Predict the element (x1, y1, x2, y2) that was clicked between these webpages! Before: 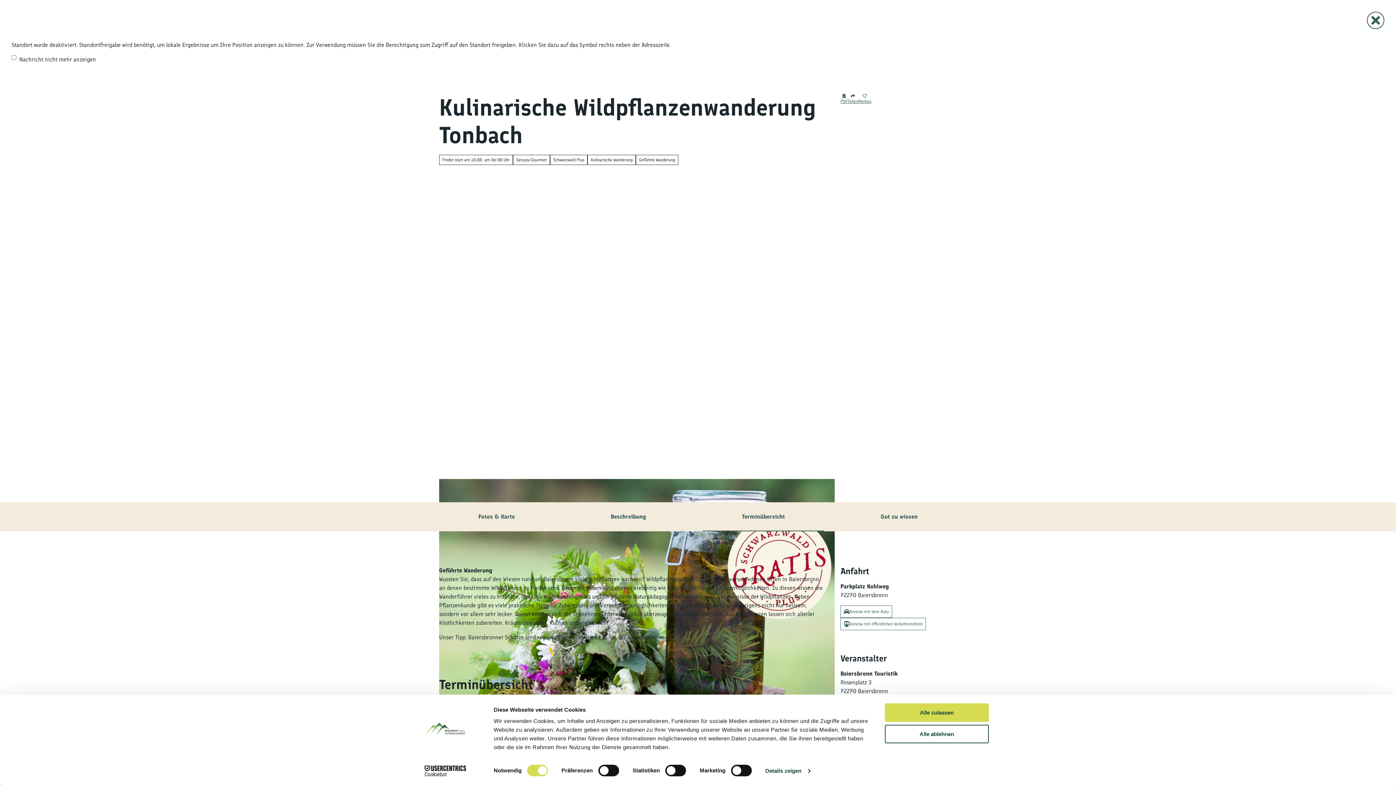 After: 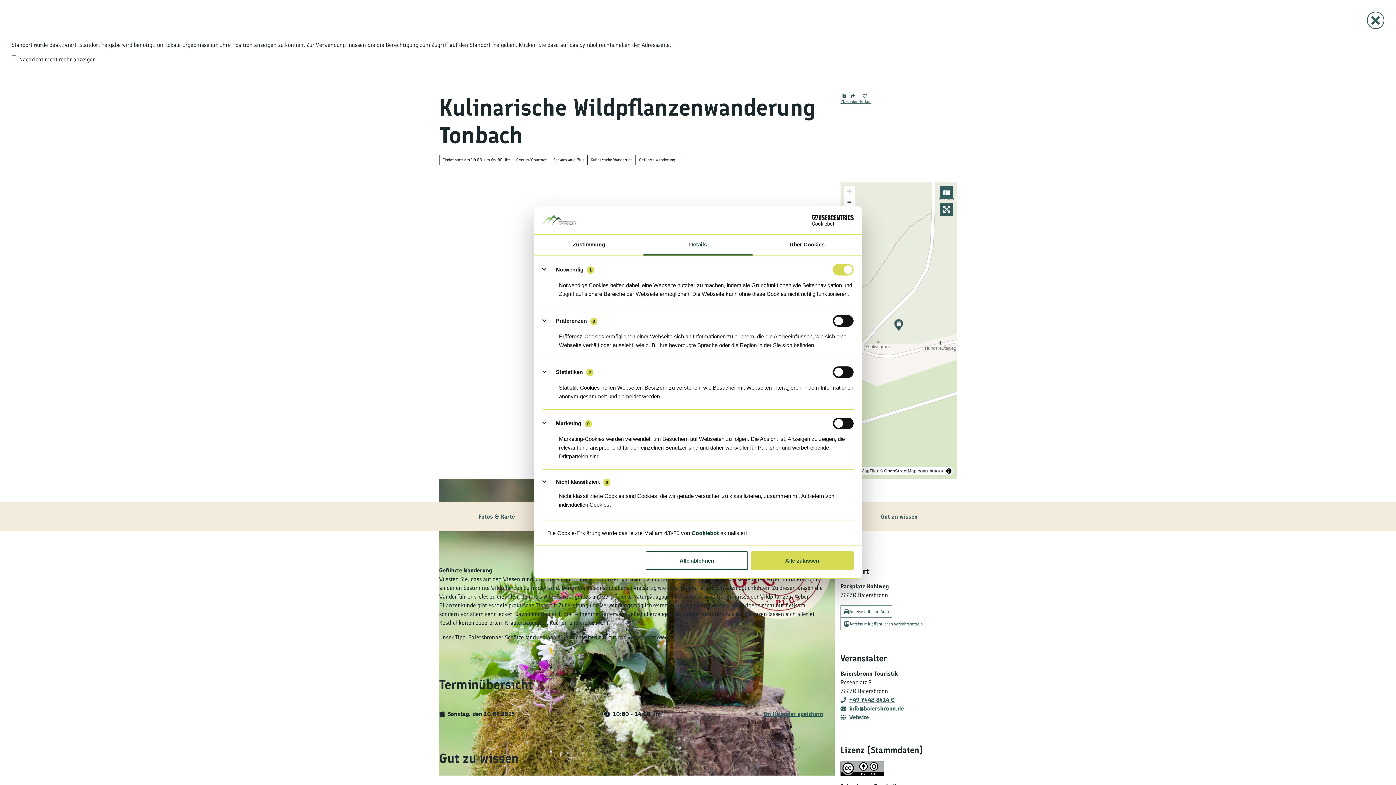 Action: bbox: (765, 765, 810, 776) label: Details zeigen